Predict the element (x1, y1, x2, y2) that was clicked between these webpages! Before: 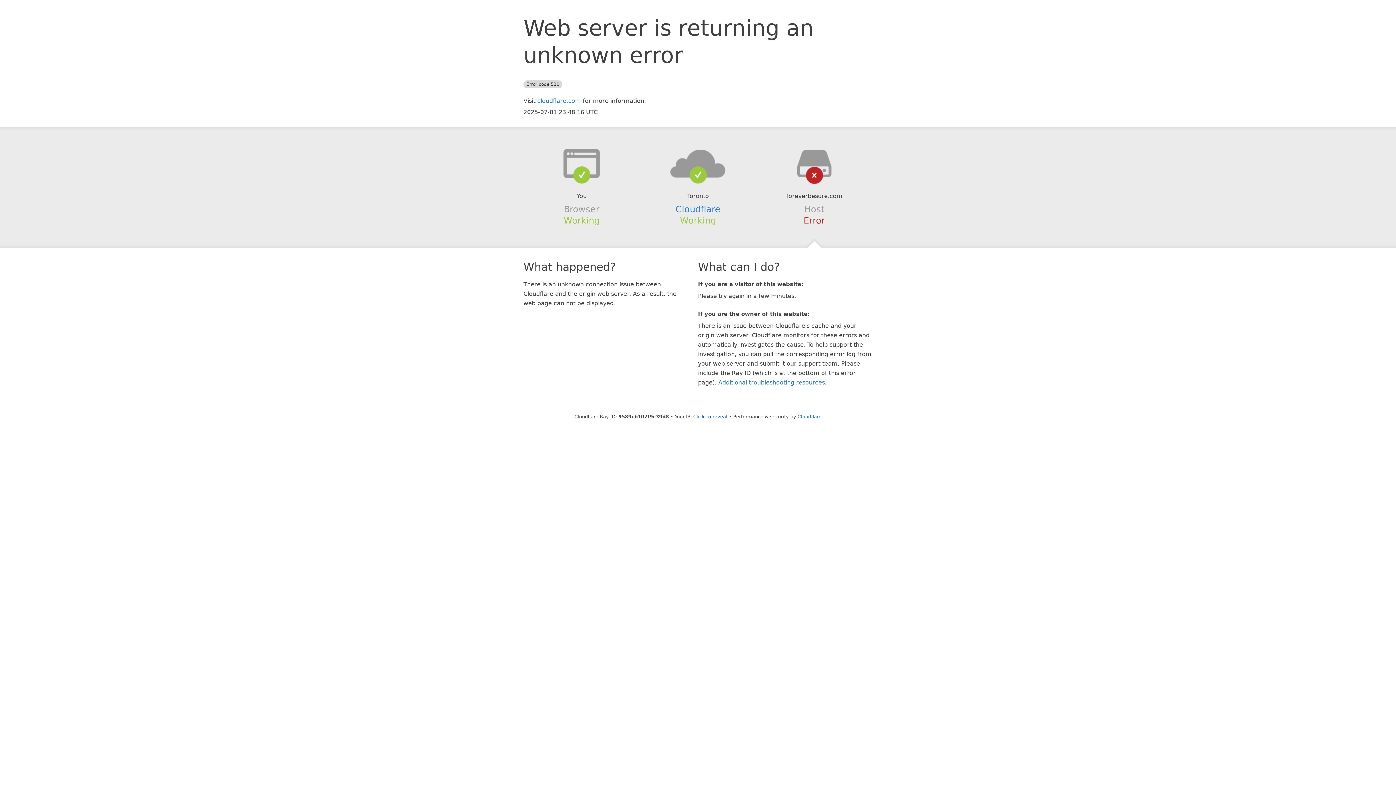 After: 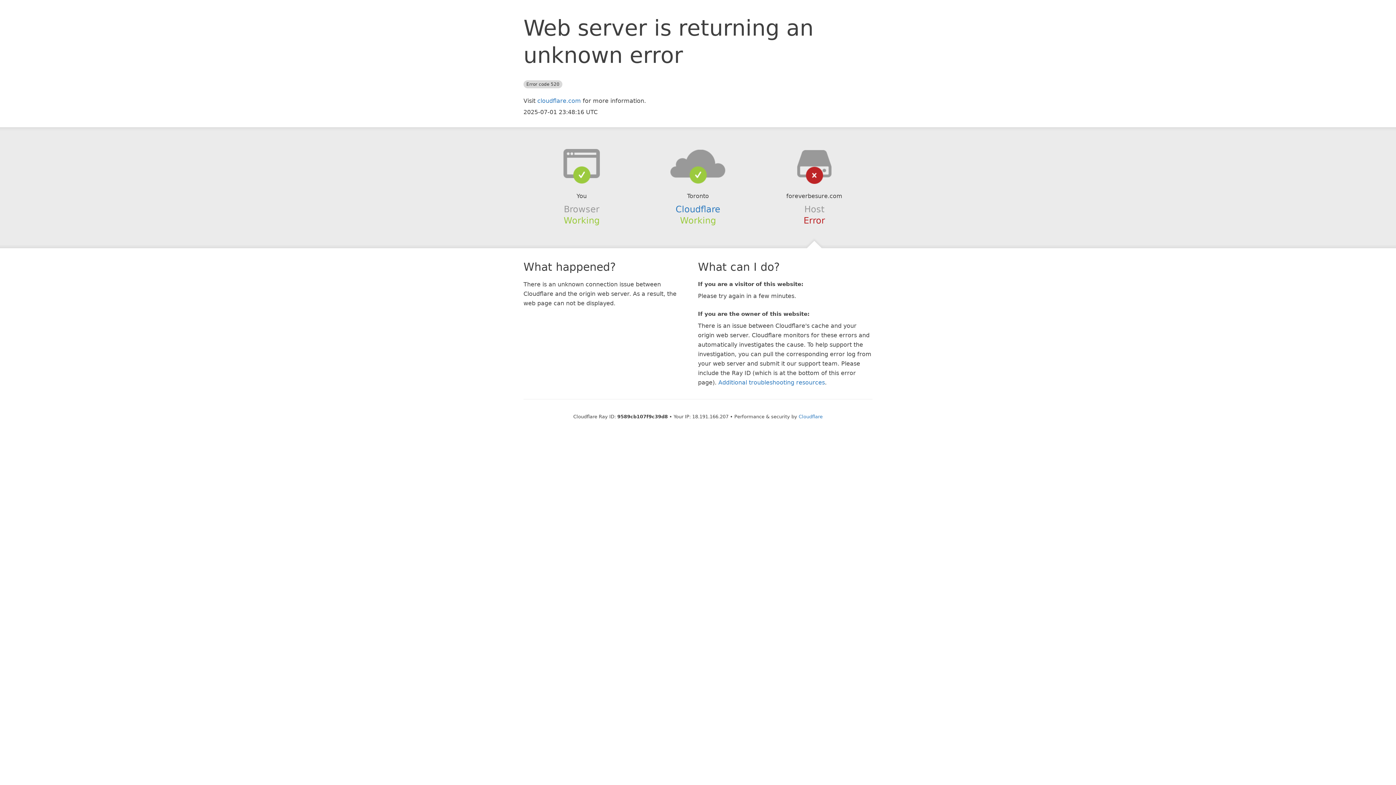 Action: bbox: (693, 414, 727, 419) label: Click to reveal